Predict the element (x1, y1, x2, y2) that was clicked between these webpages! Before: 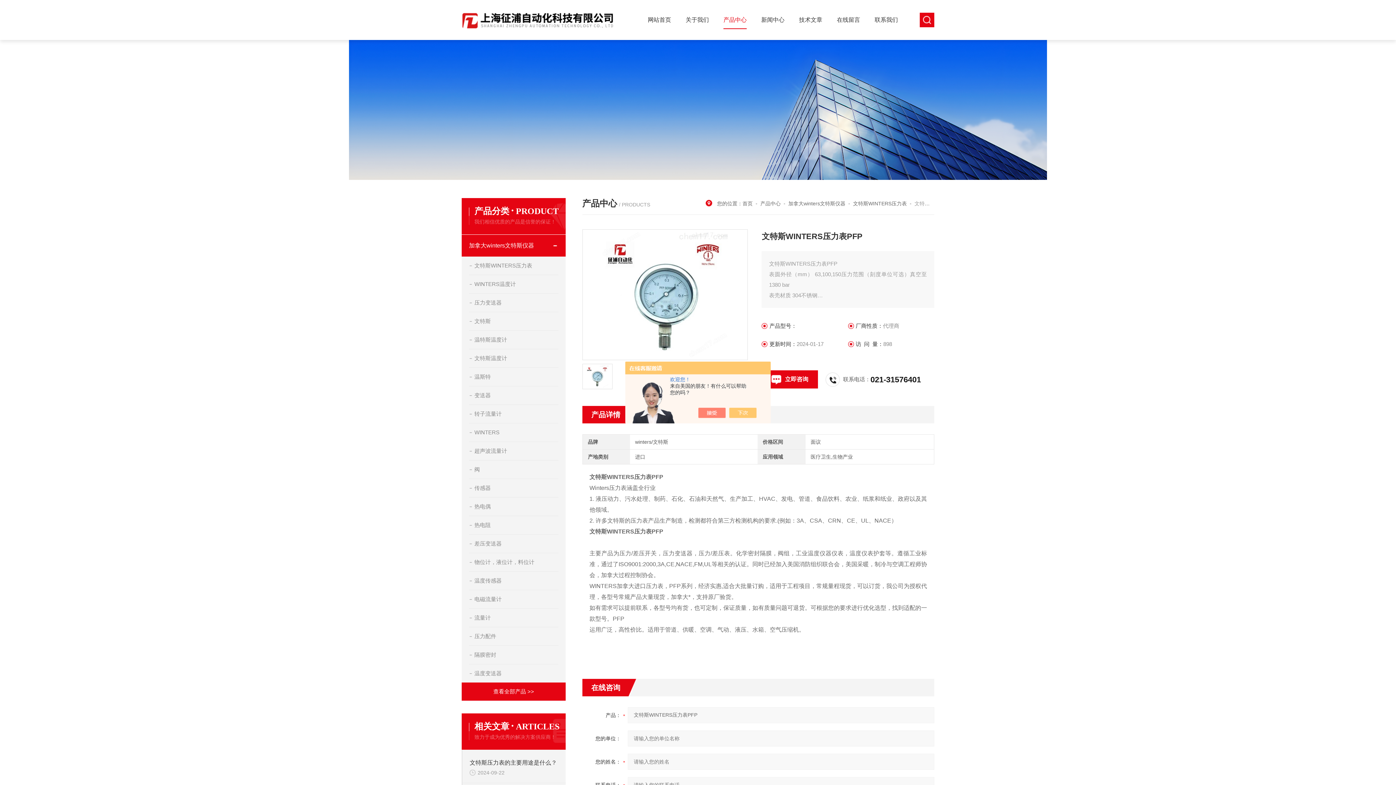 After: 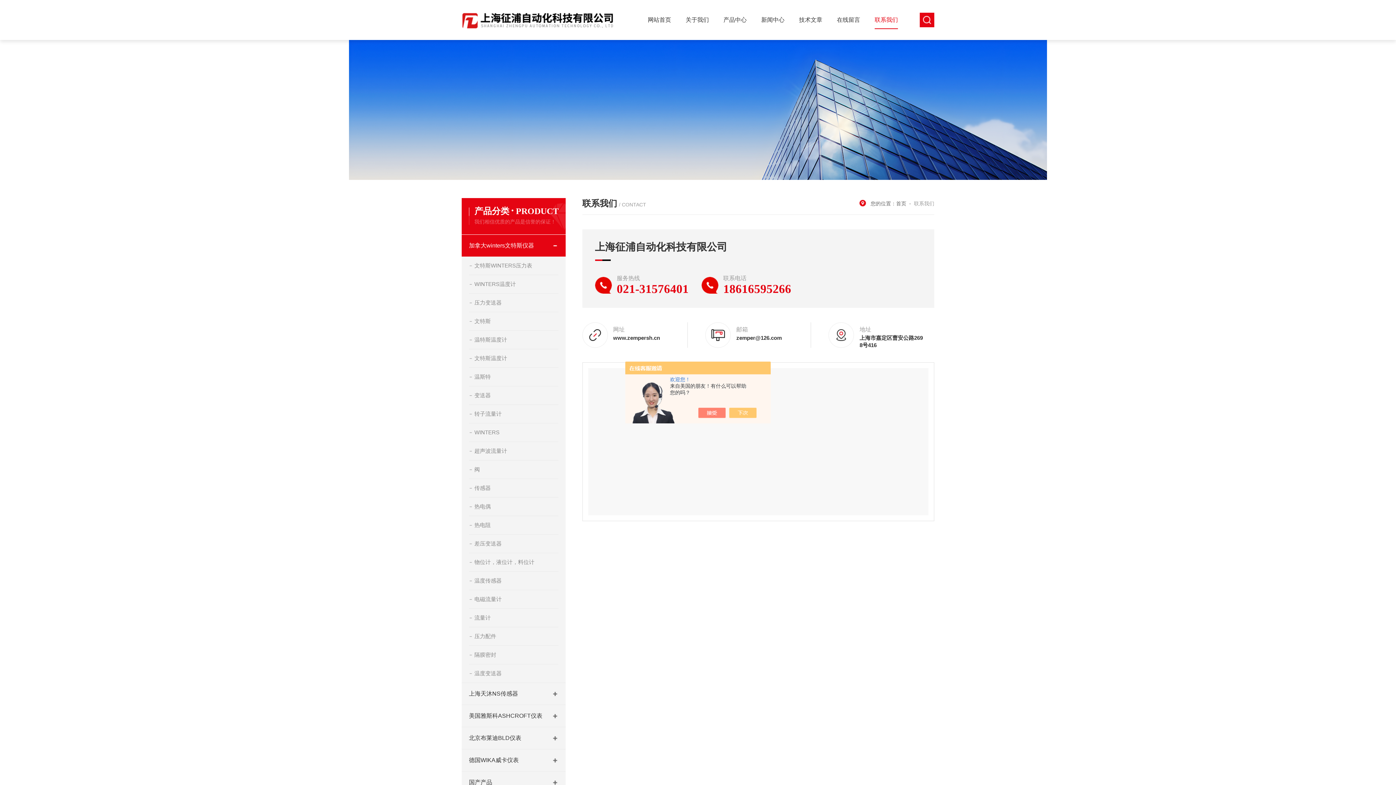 Action: bbox: (874, 5, 898, 34) label: 联系我们